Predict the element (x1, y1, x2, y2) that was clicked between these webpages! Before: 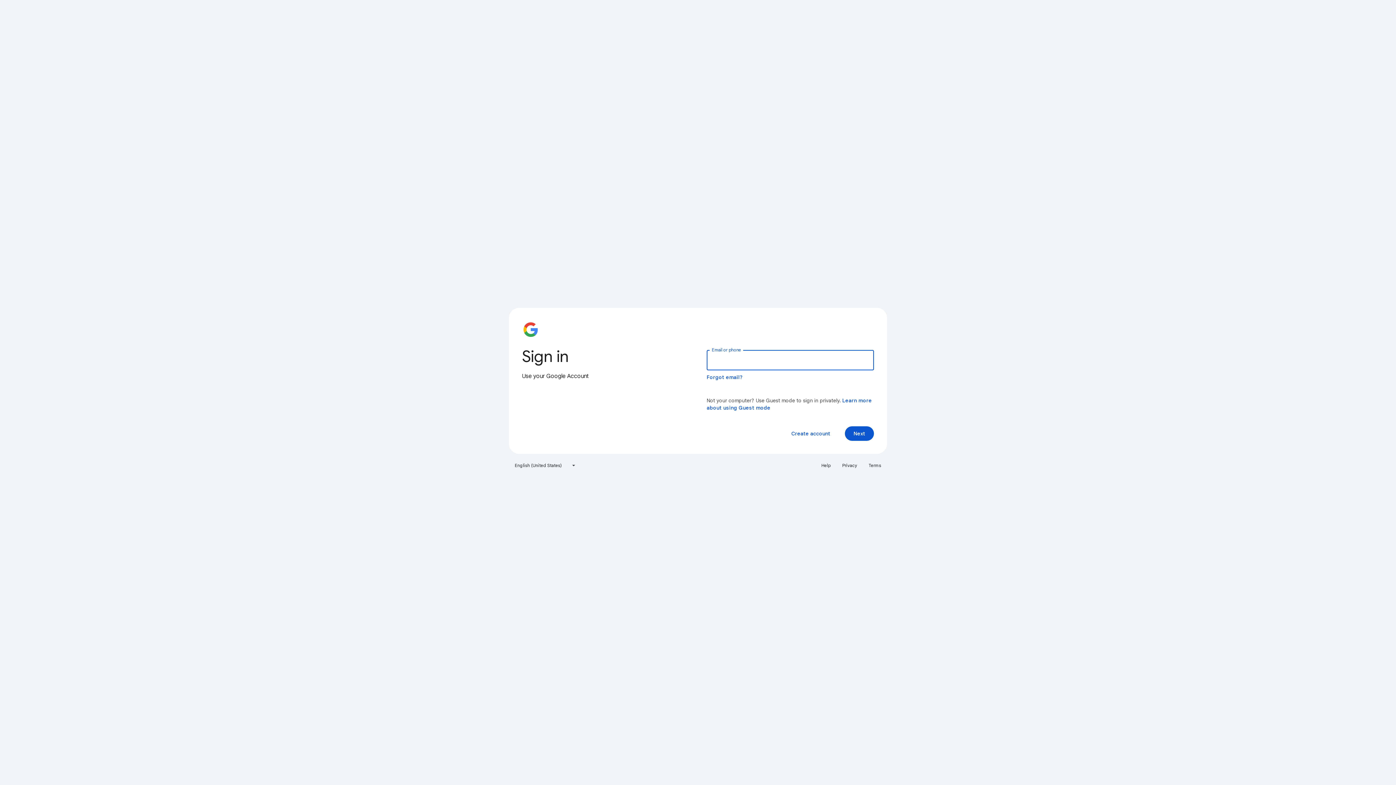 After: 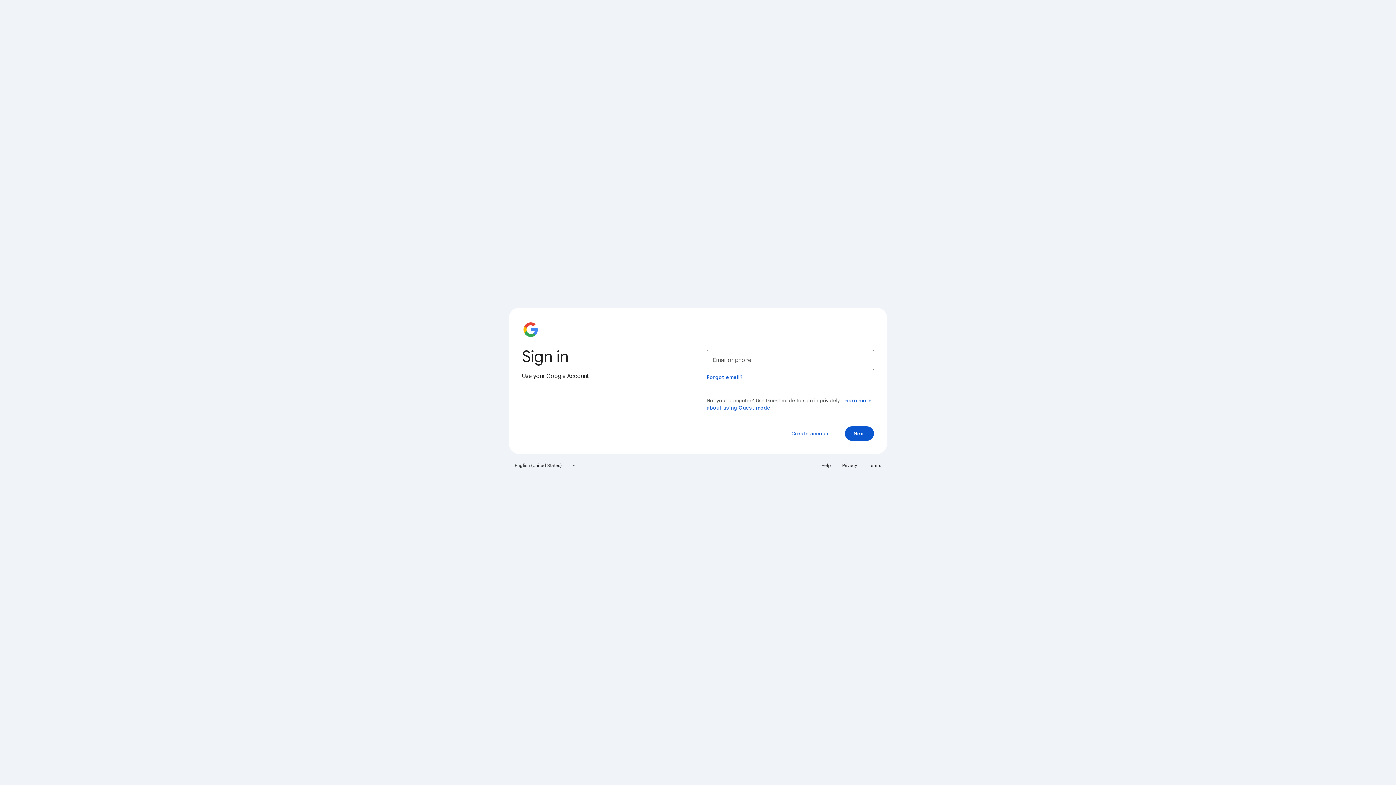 Action: label: Terms bbox: (864, 460, 885, 471)